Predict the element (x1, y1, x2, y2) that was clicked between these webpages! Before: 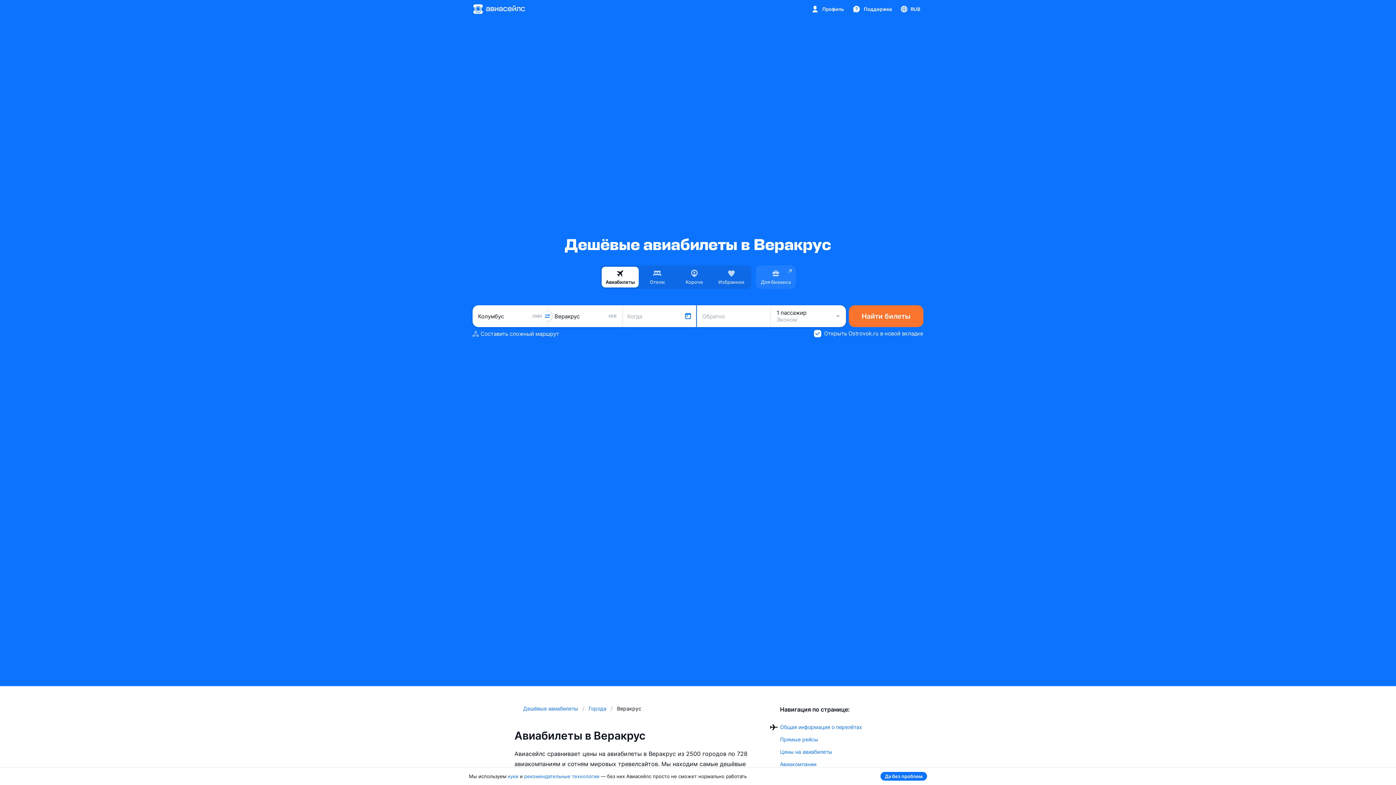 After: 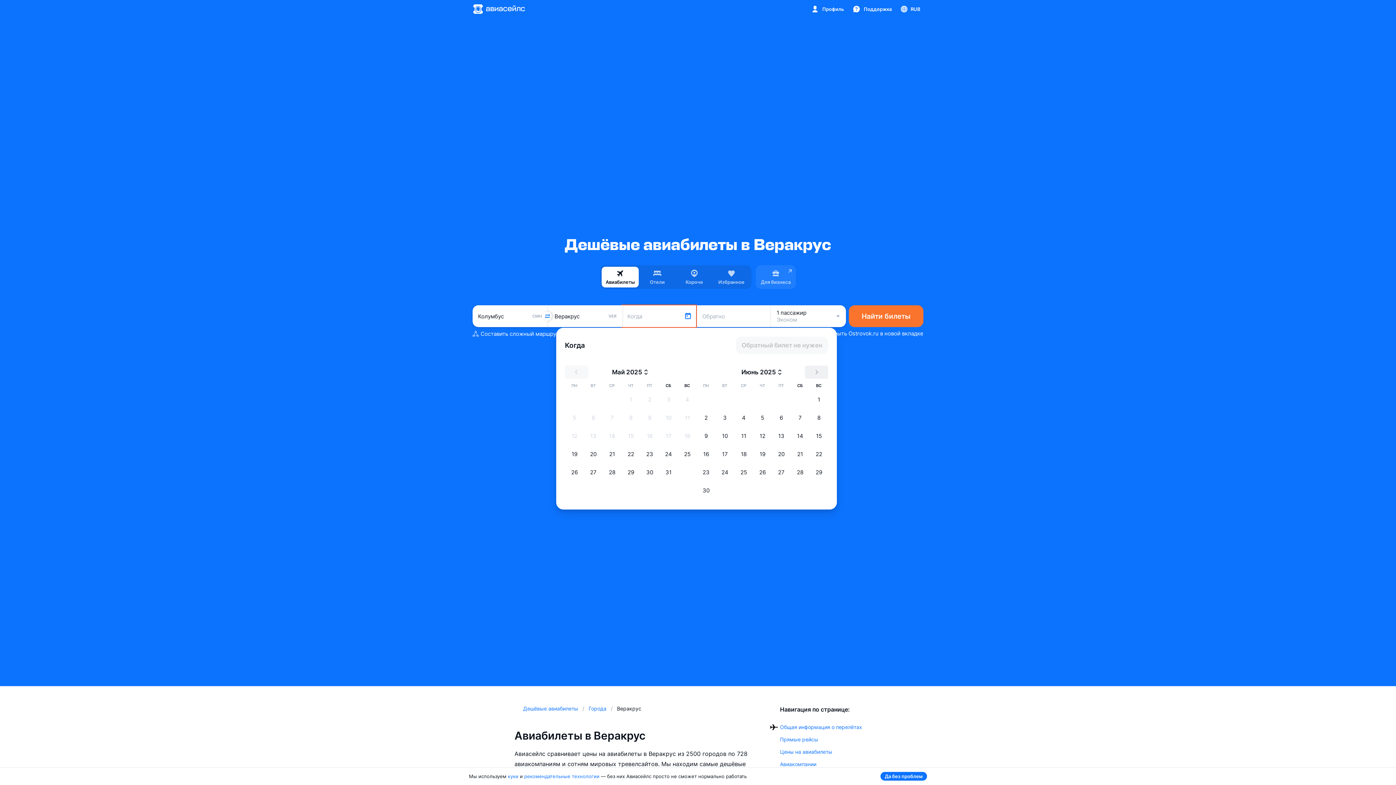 Action: label: Когда bbox: (622, 305, 696, 327)